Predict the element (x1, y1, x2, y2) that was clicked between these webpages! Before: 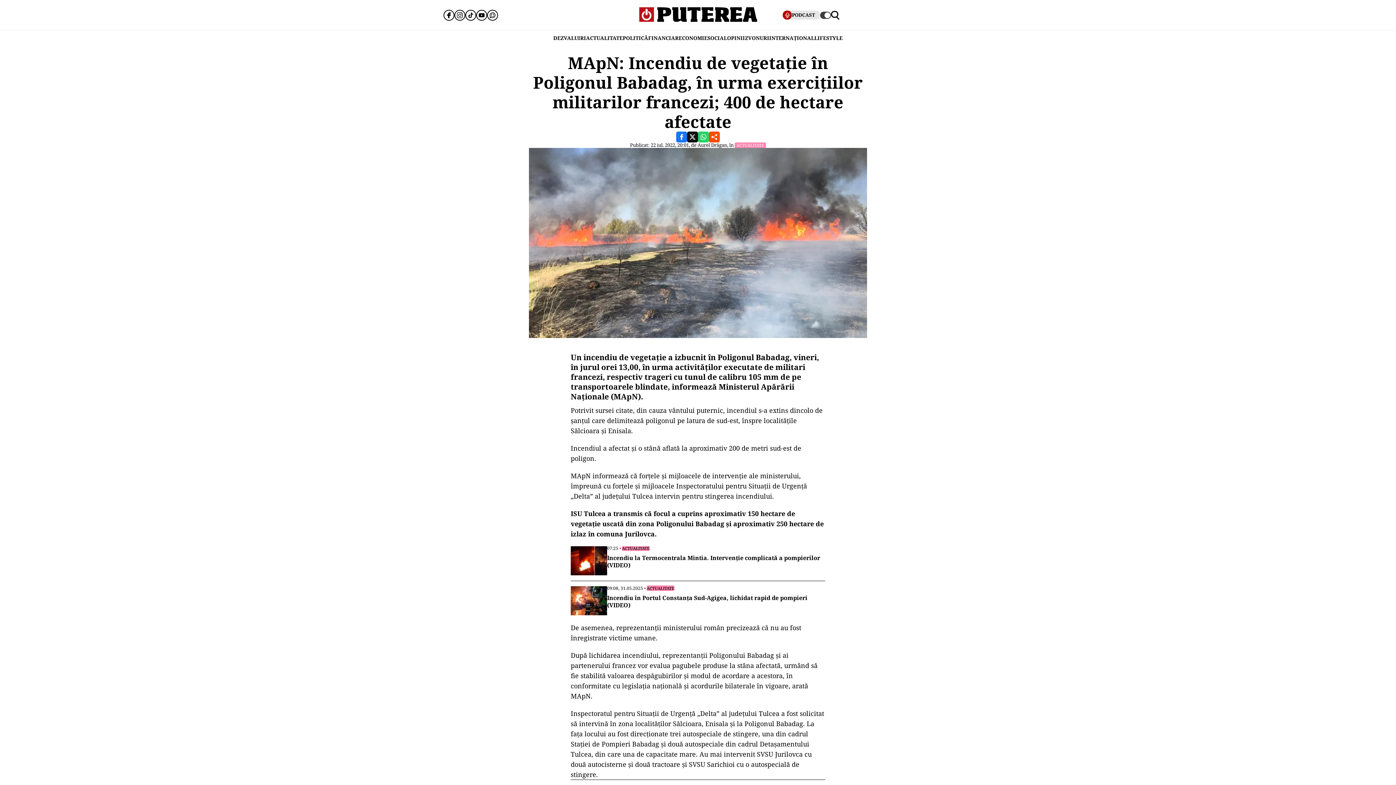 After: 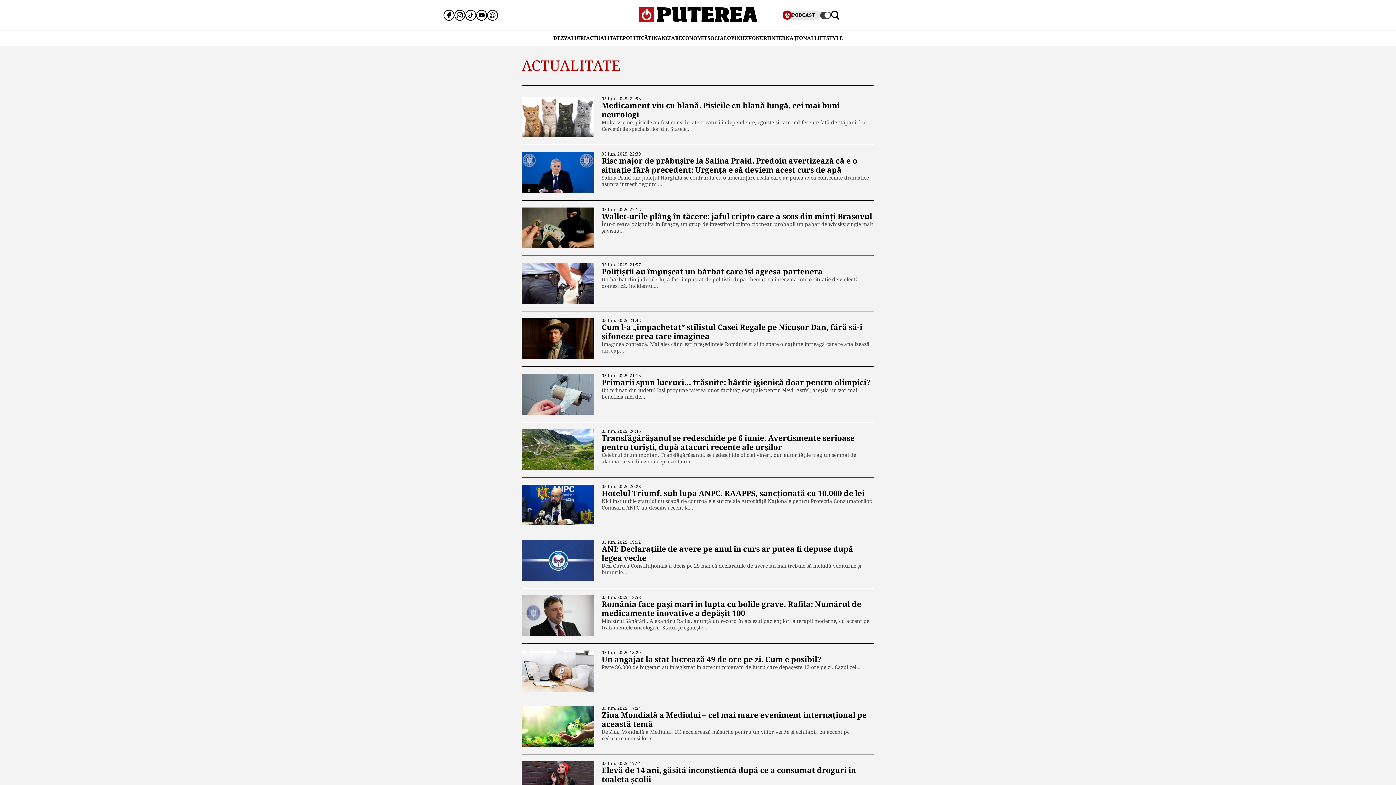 Action: label: ACTUALITATE bbox: (622, 545, 649, 551)